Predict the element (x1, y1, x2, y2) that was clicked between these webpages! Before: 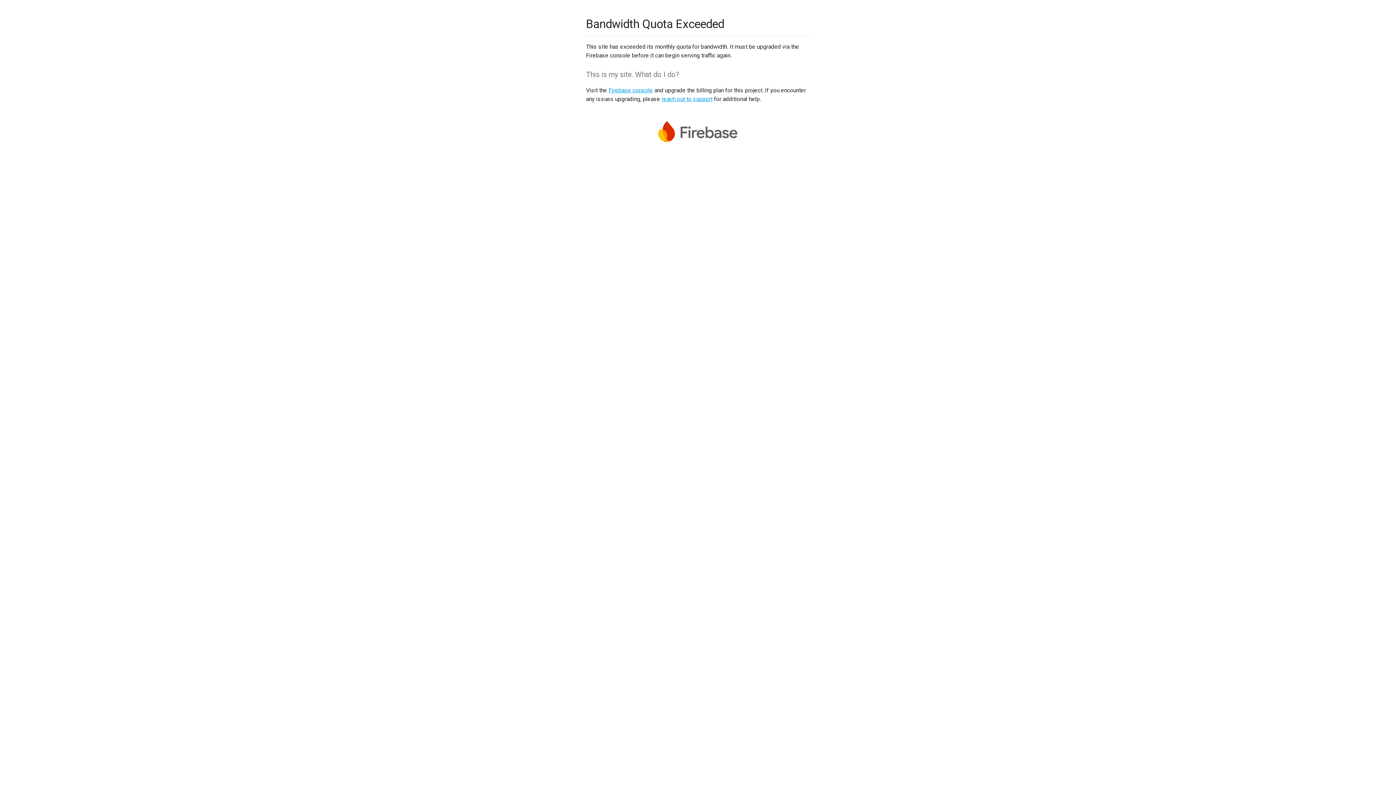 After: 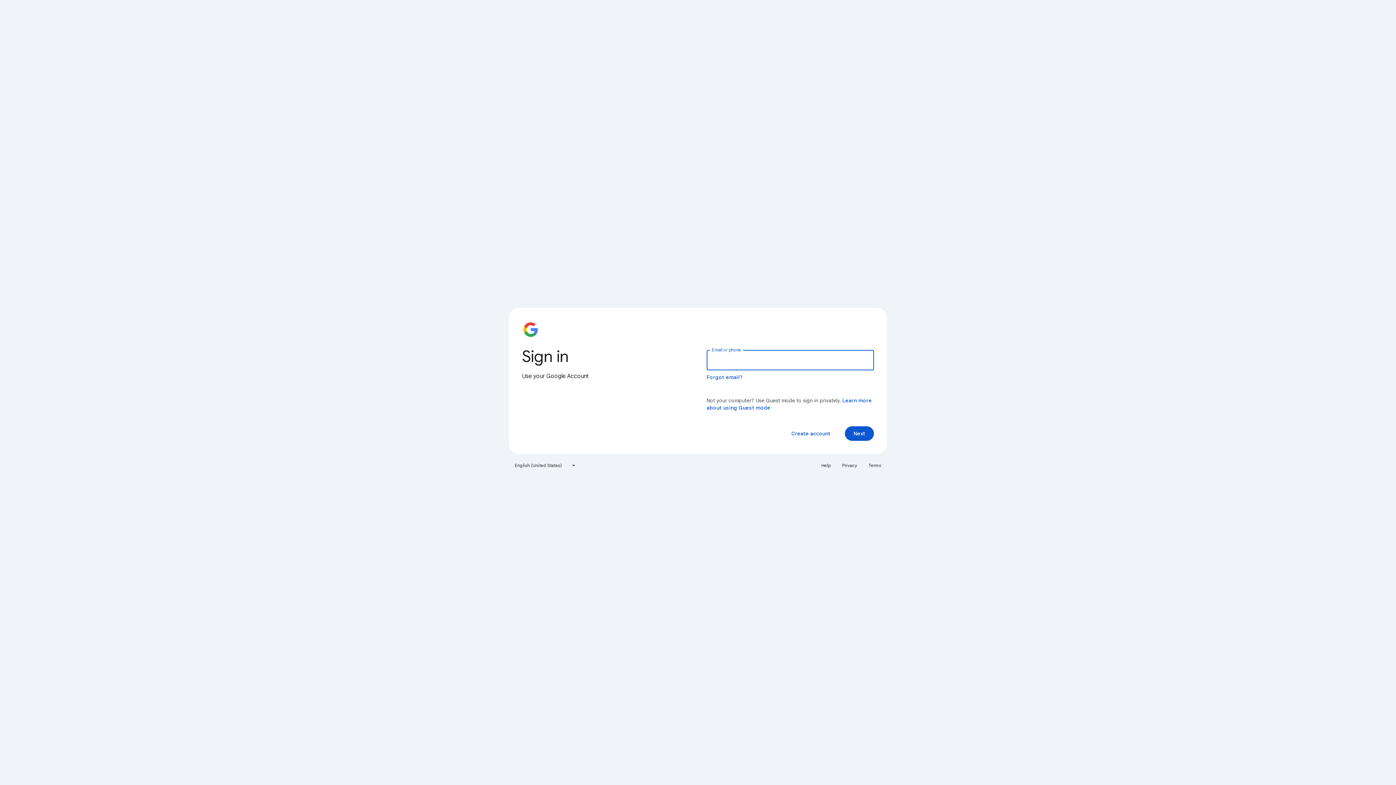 Action: label: Firebase console bbox: (608, 86, 653, 93)